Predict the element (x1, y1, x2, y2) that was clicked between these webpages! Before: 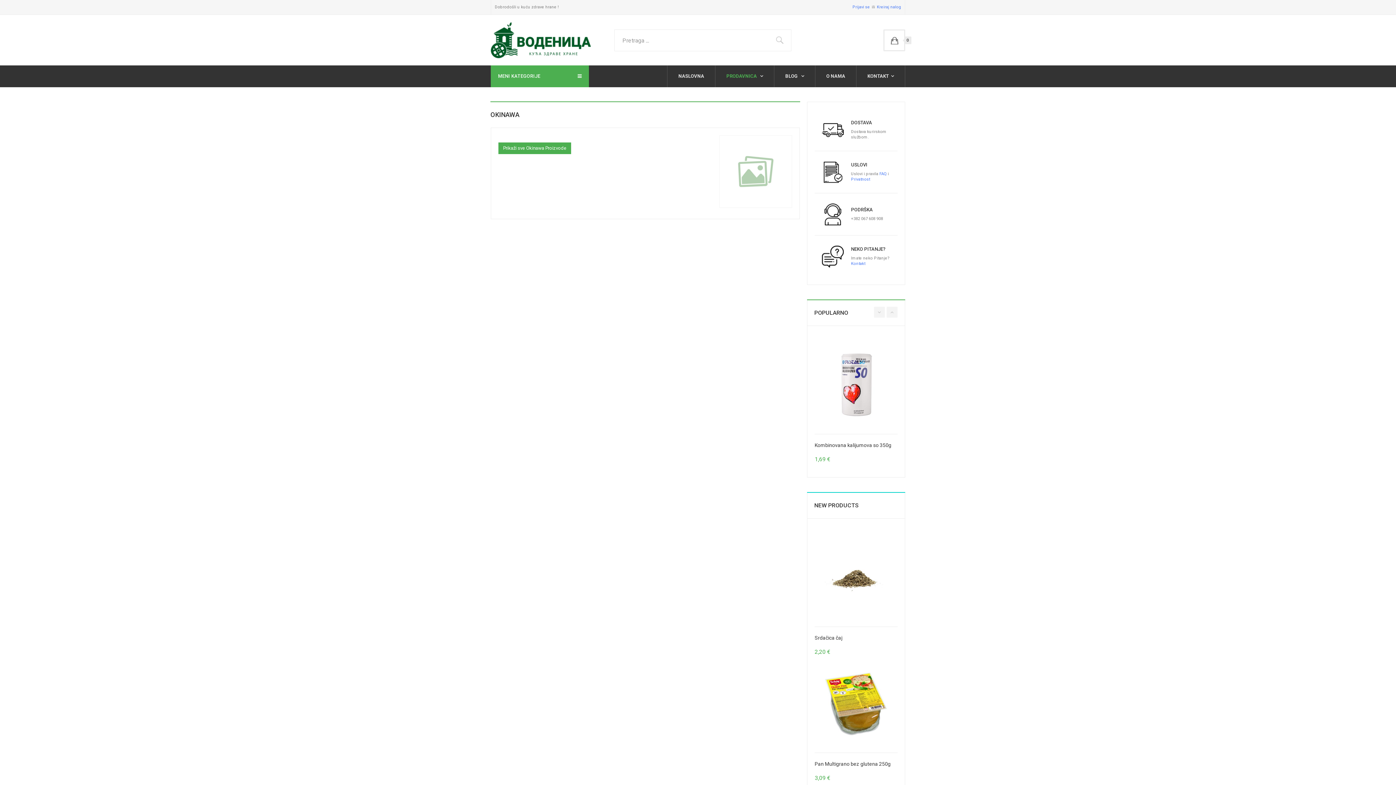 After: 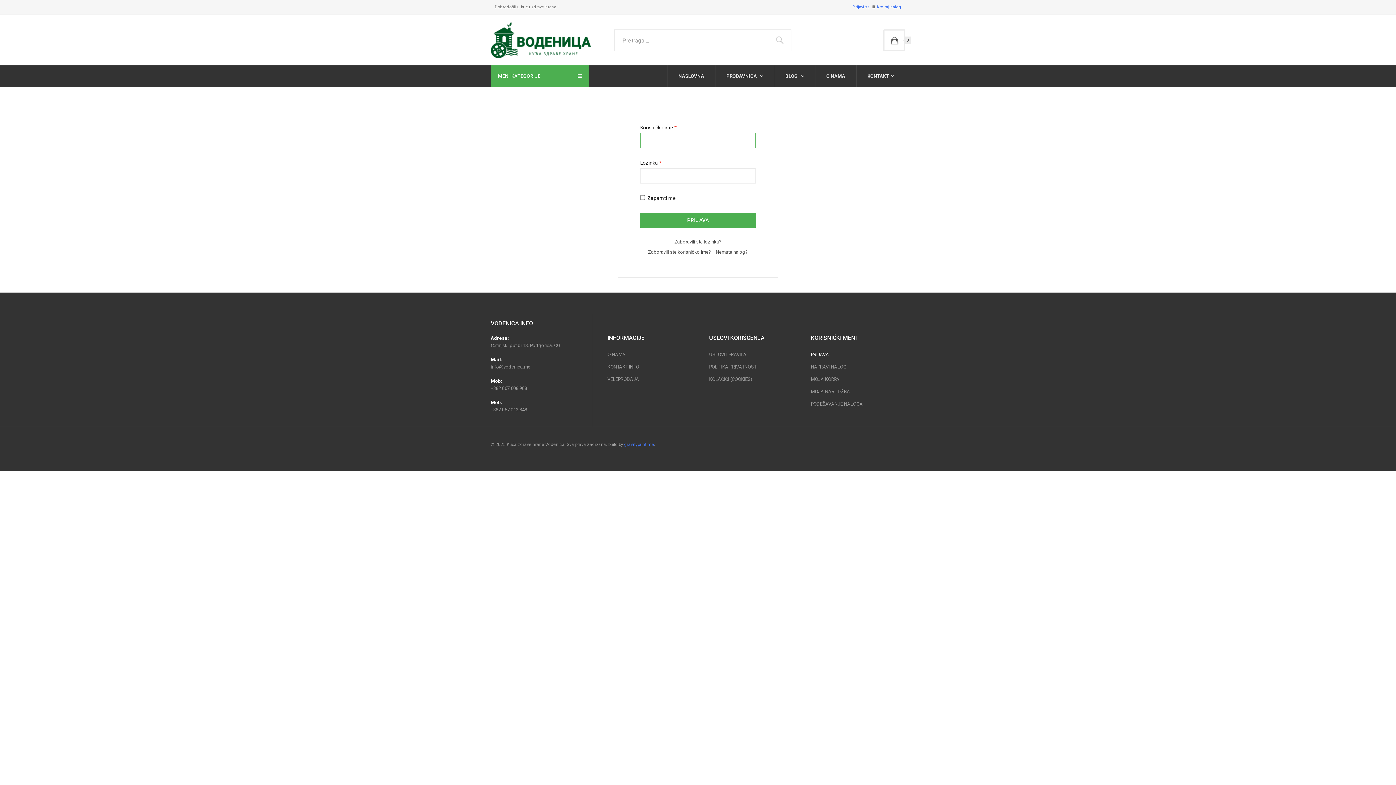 Action: label: Prijavi se bbox: (852, 3, 870, 10)